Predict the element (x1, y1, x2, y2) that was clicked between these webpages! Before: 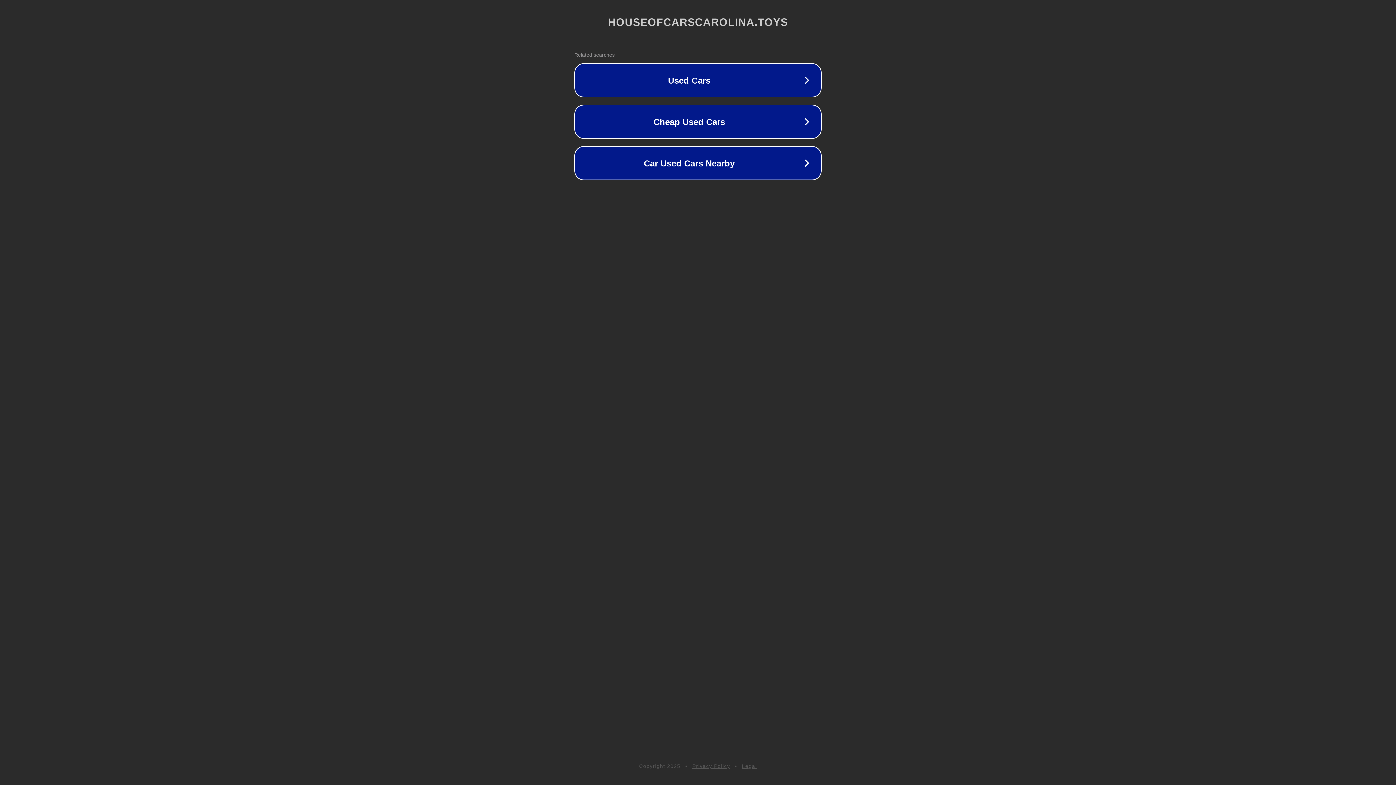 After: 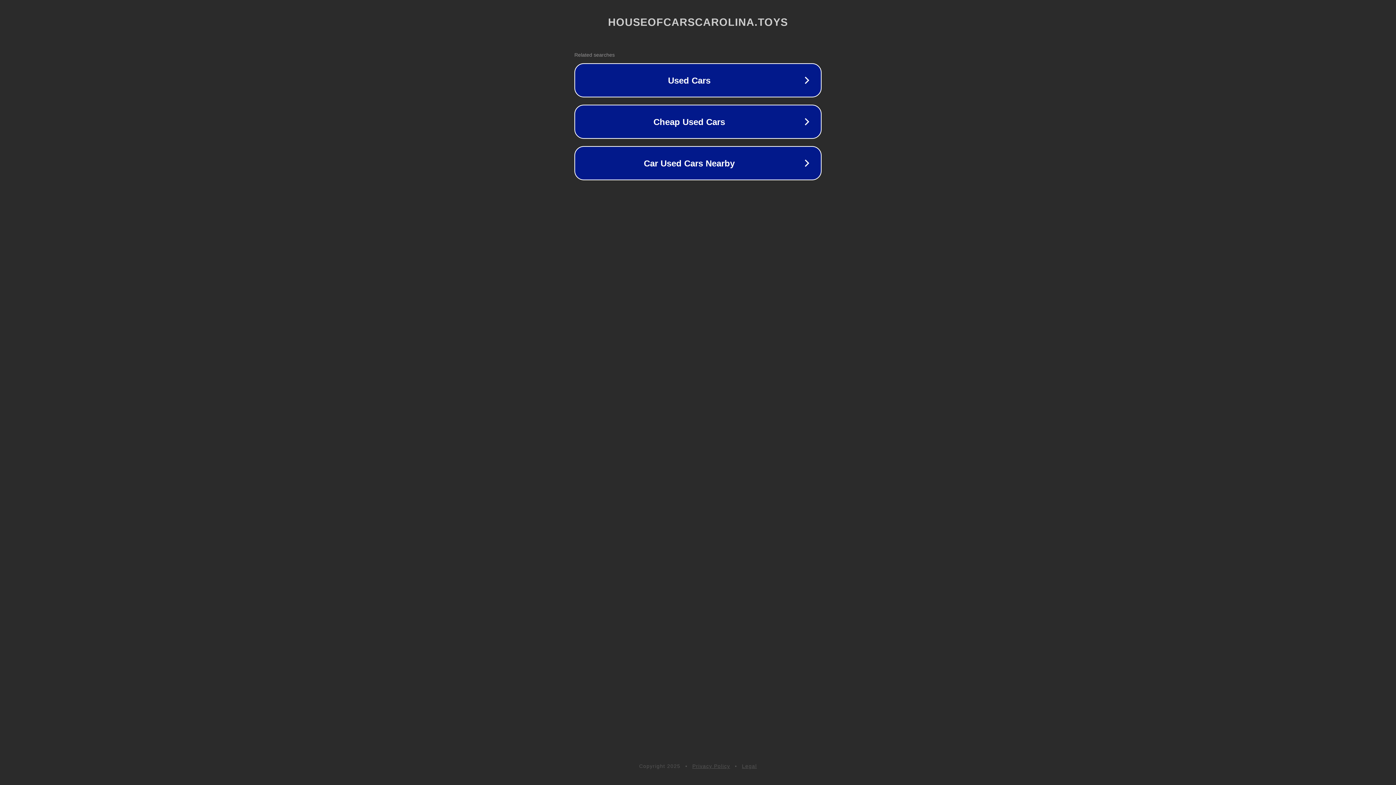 Action: label: Privacy Policy bbox: (692, 763, 730, 769)